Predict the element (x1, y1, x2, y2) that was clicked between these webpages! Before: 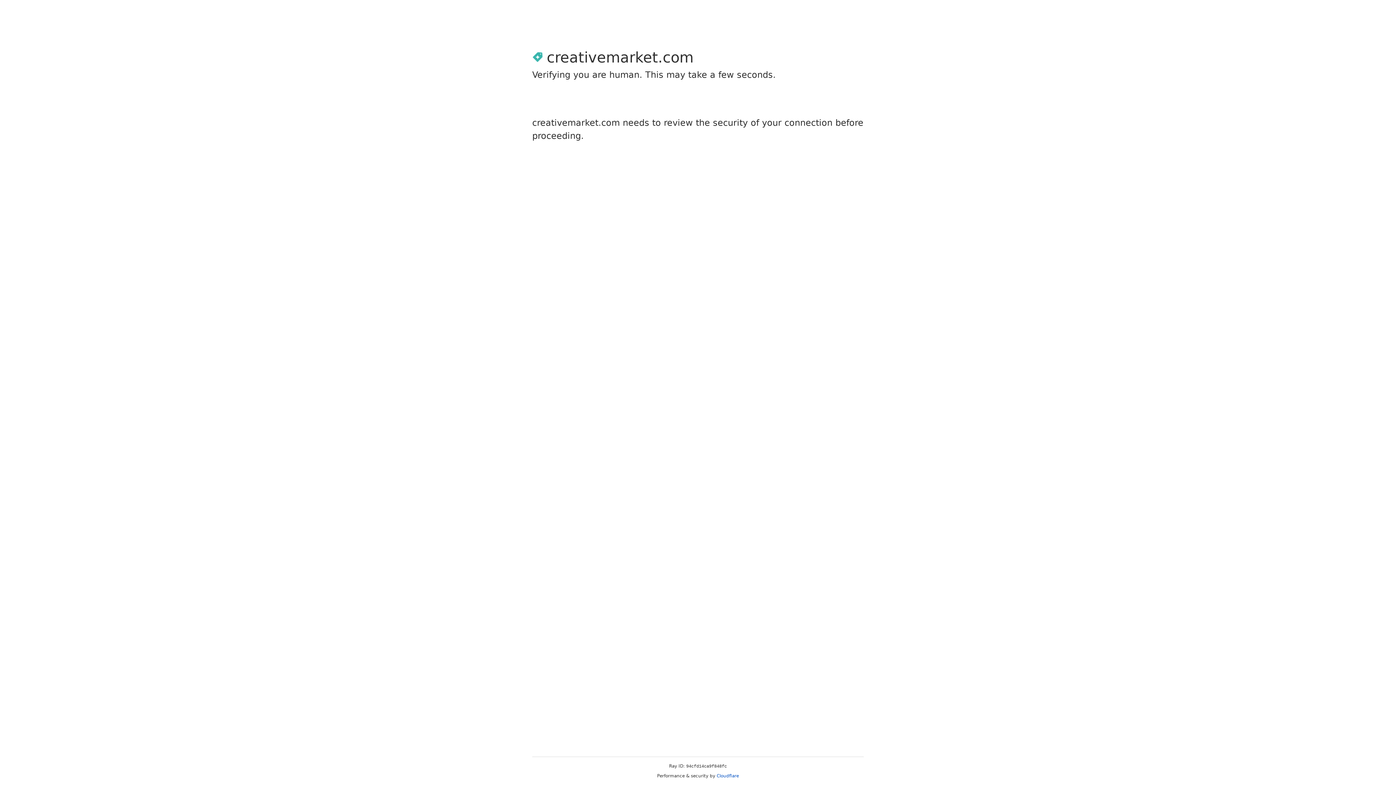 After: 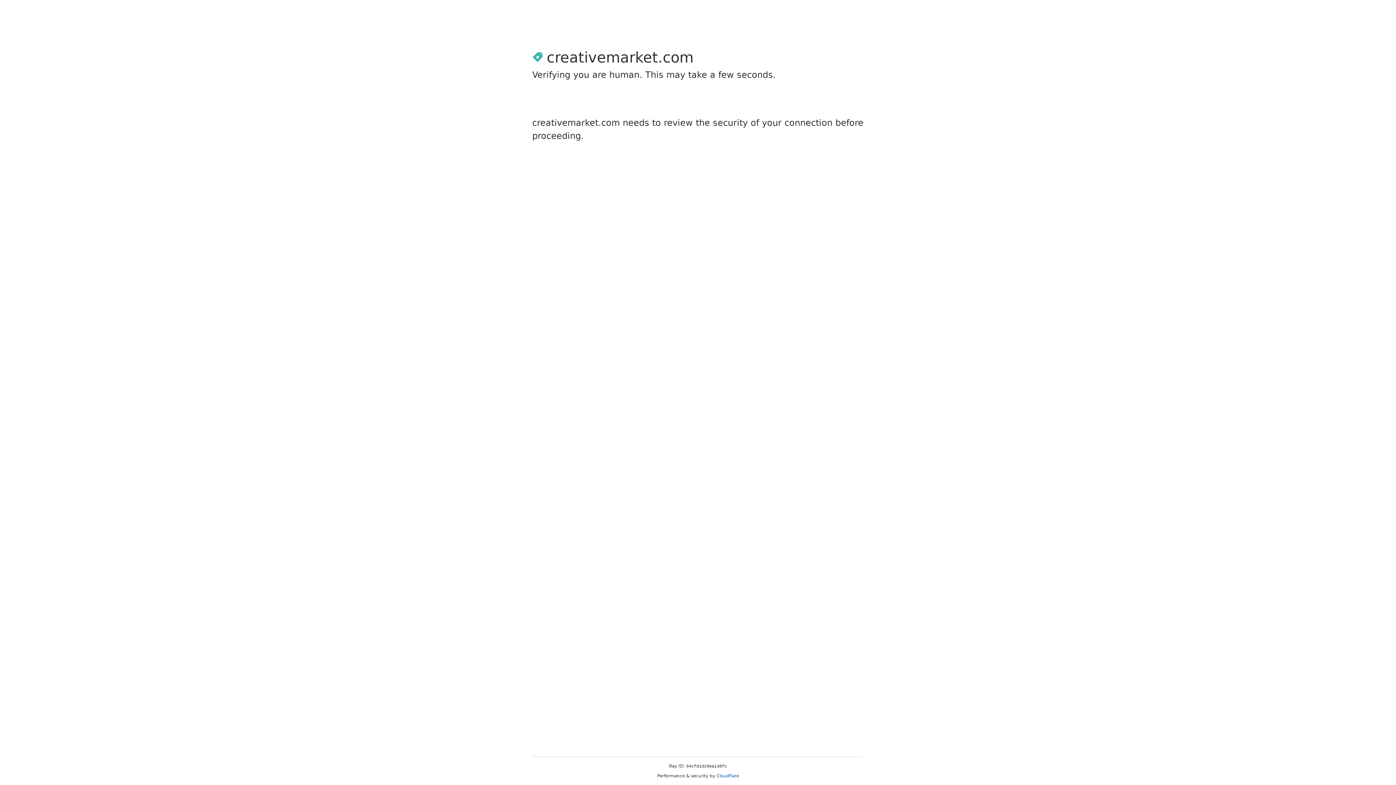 Action: bbox: (716, 773, 739, 778) label: Cloudflare